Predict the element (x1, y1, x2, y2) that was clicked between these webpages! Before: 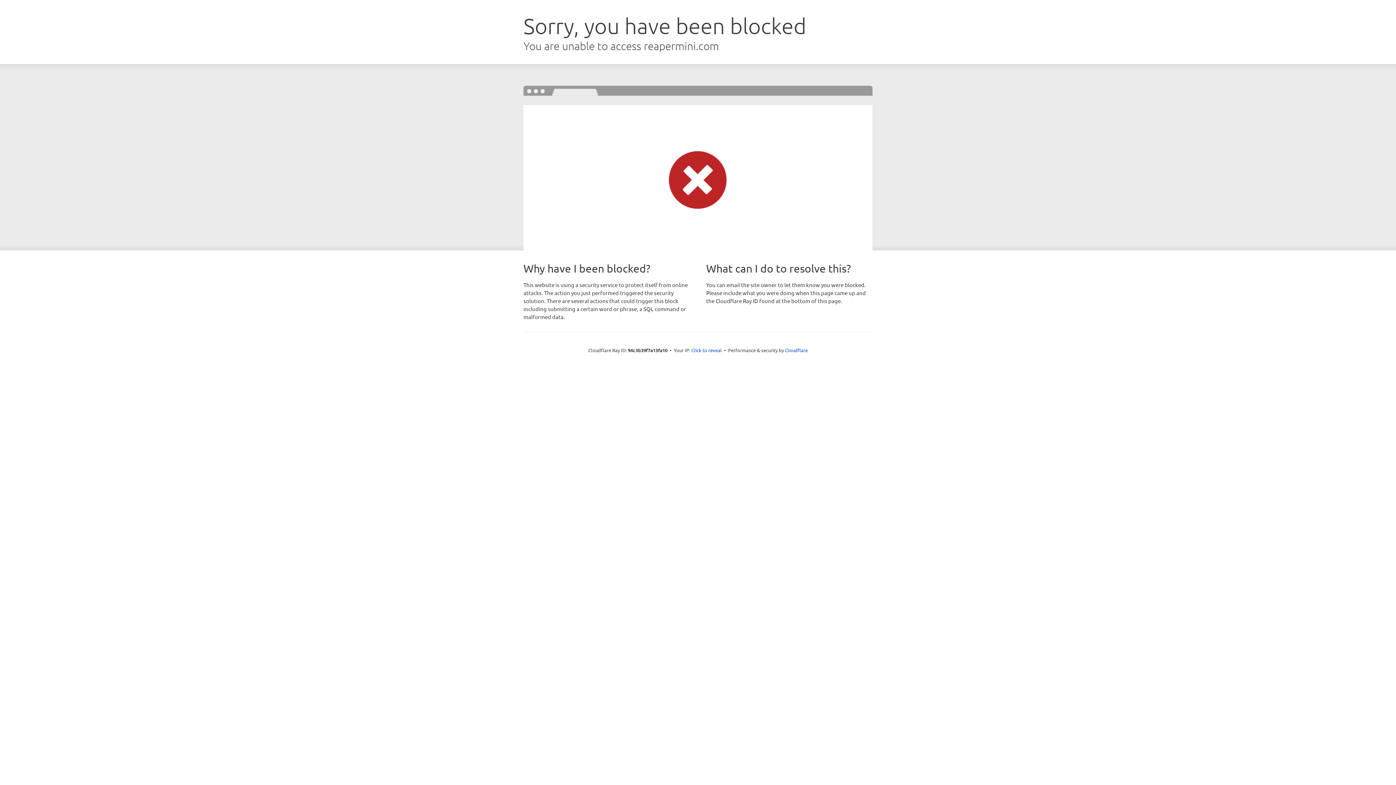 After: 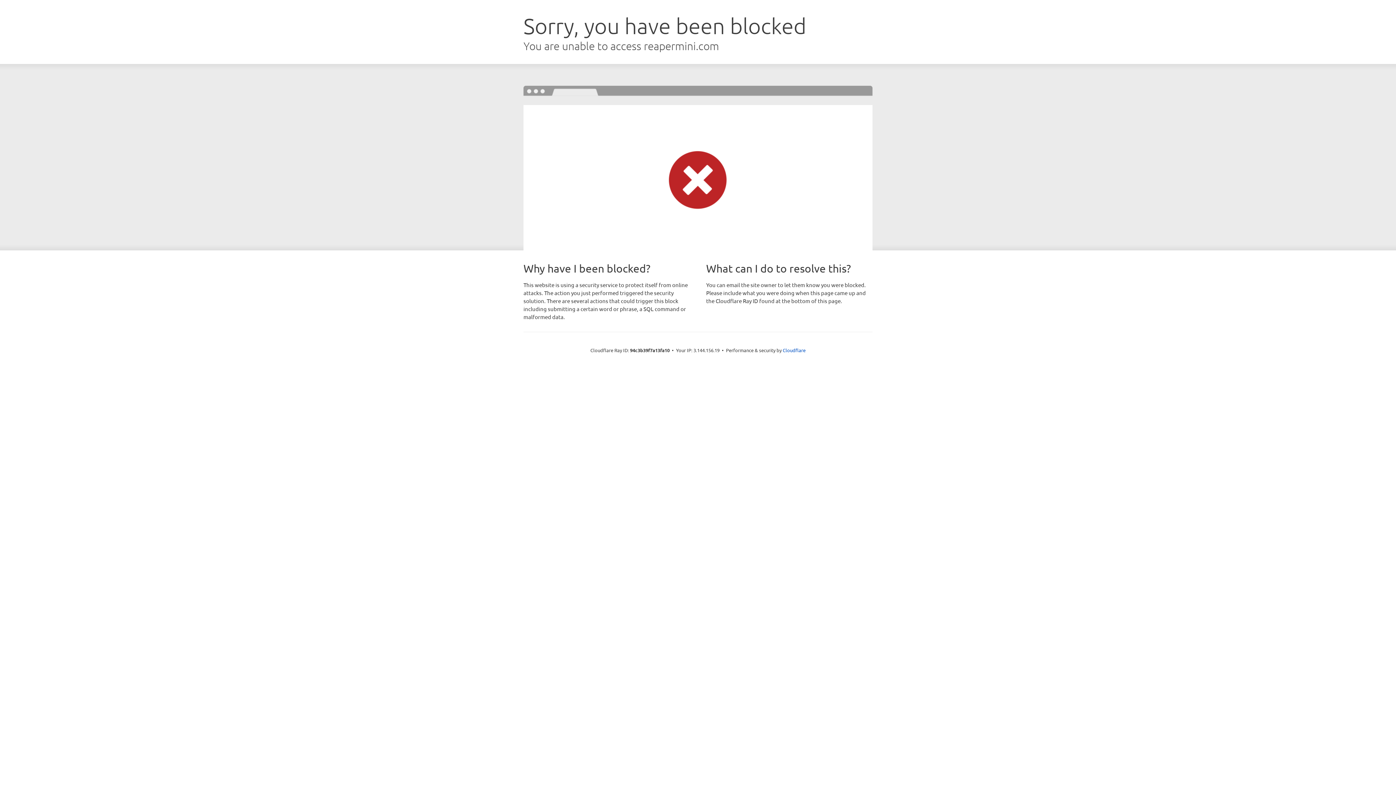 Action: label: Click to reveal bbox: (691, 346, 722, 353)